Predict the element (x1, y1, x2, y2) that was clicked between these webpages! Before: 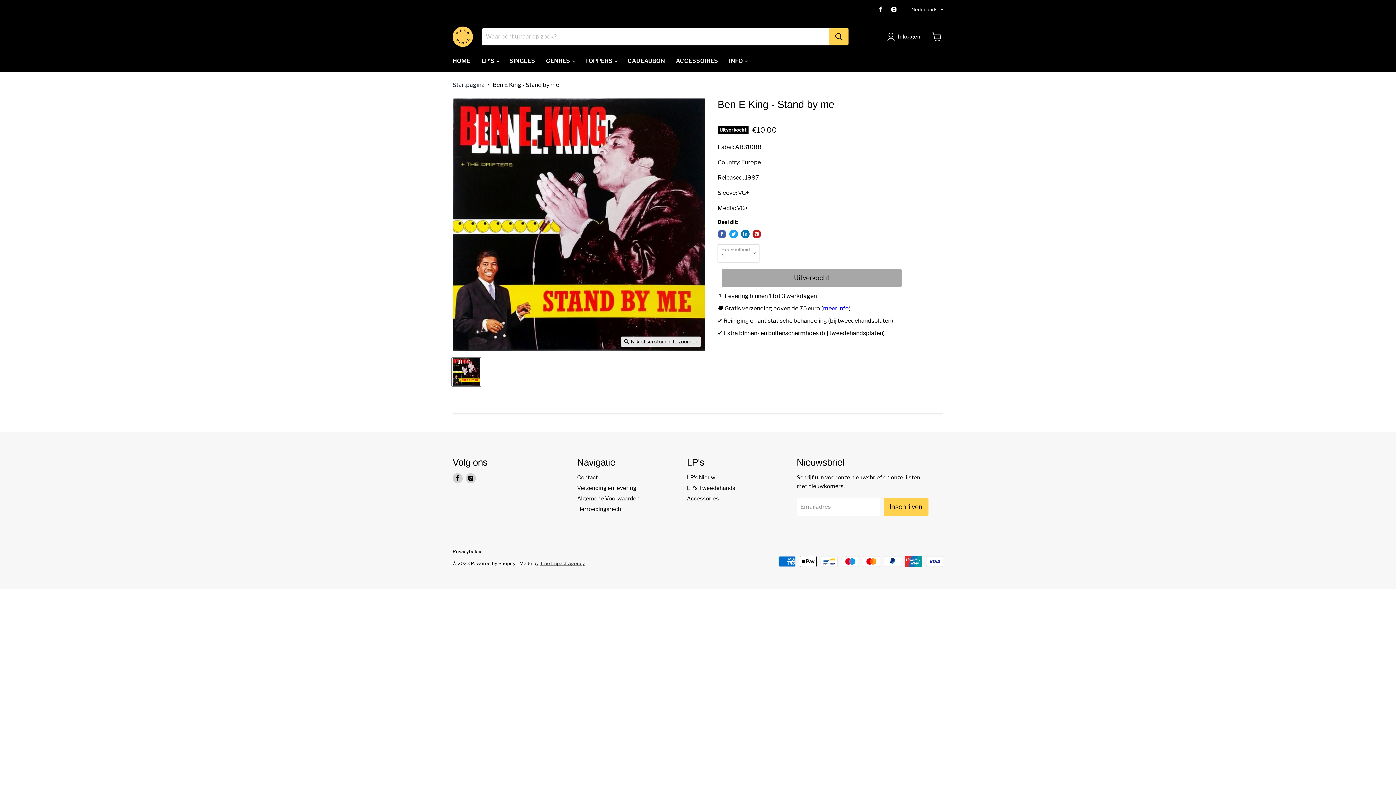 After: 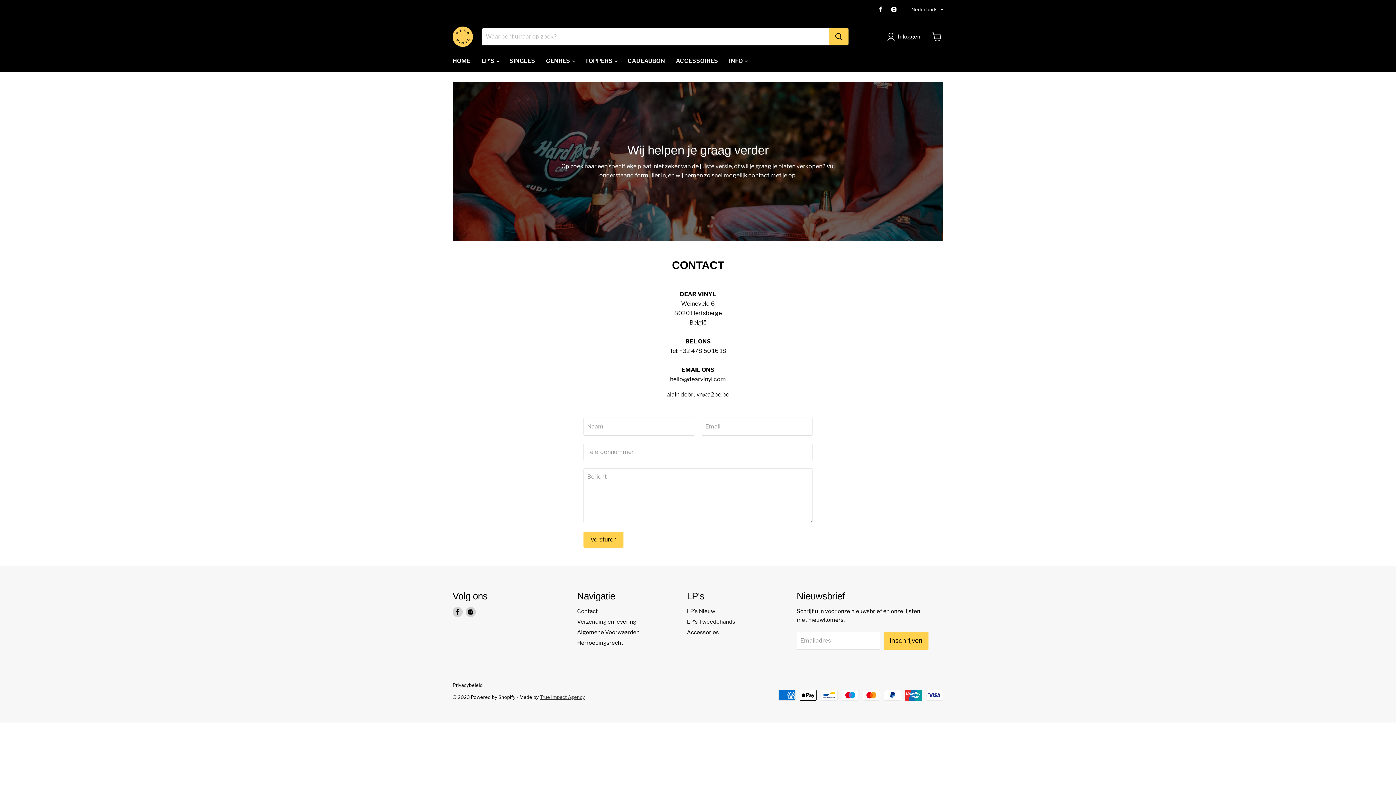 Action: label: Contact bbox: (577, 474, 598, 481)